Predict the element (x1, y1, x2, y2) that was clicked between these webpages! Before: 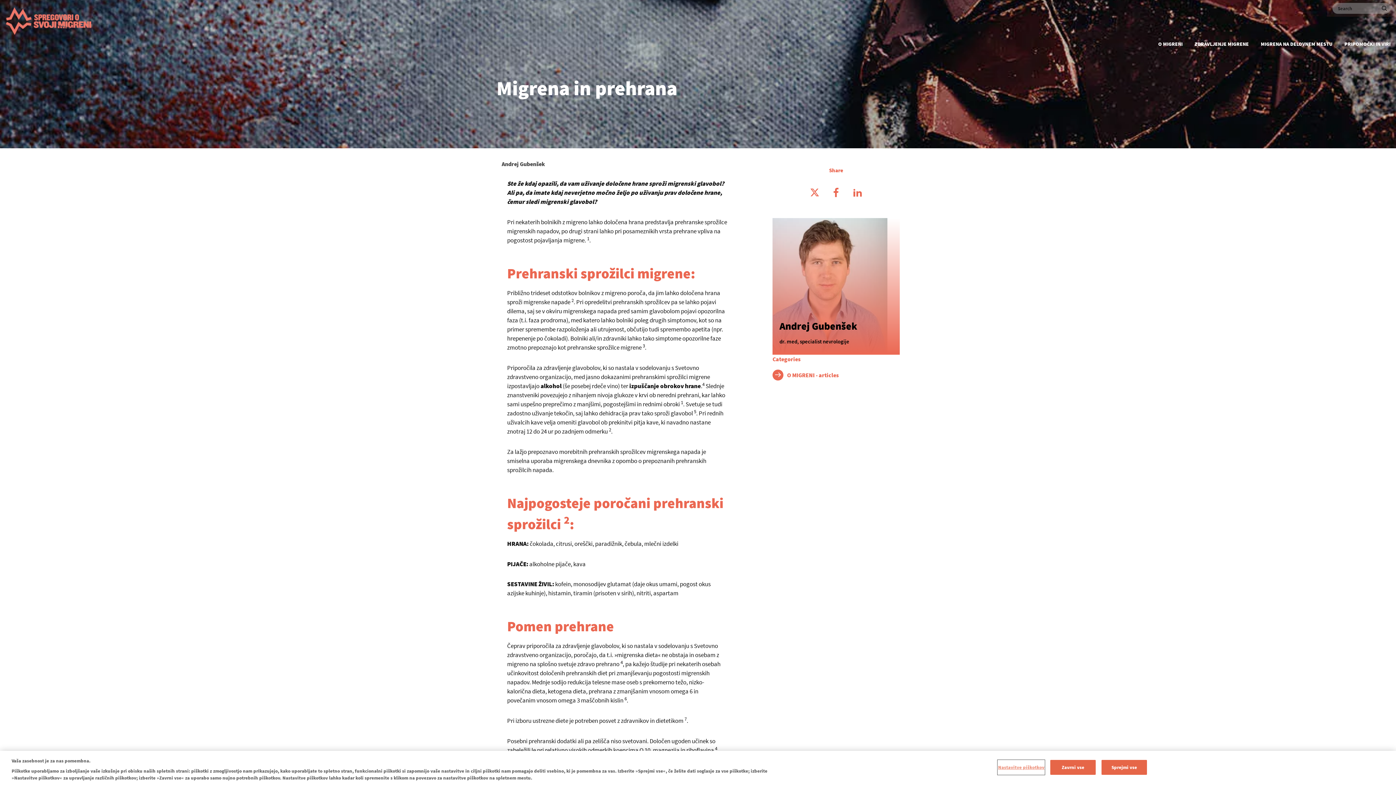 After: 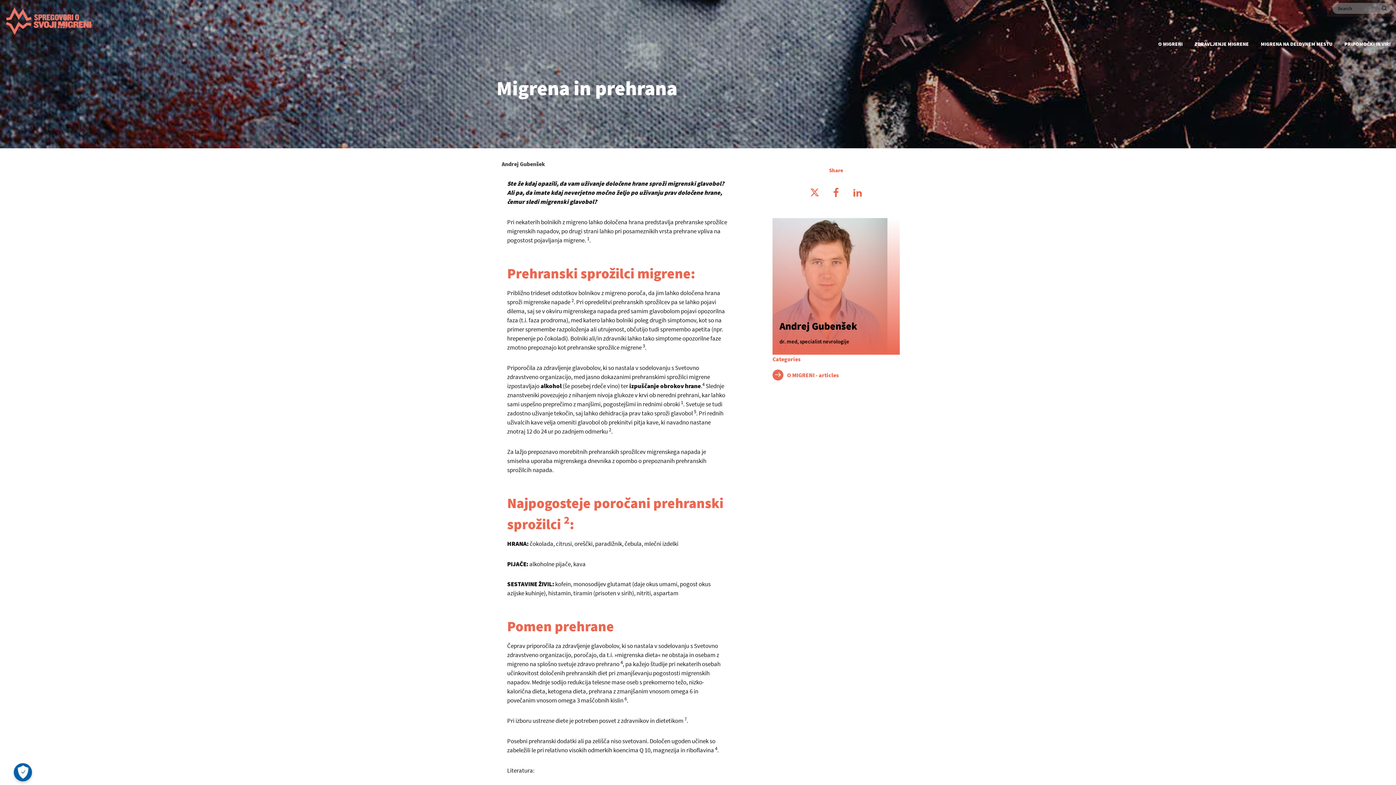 Action: label: Sprejmi vse bbox: (1101, 760, 1147, 775)